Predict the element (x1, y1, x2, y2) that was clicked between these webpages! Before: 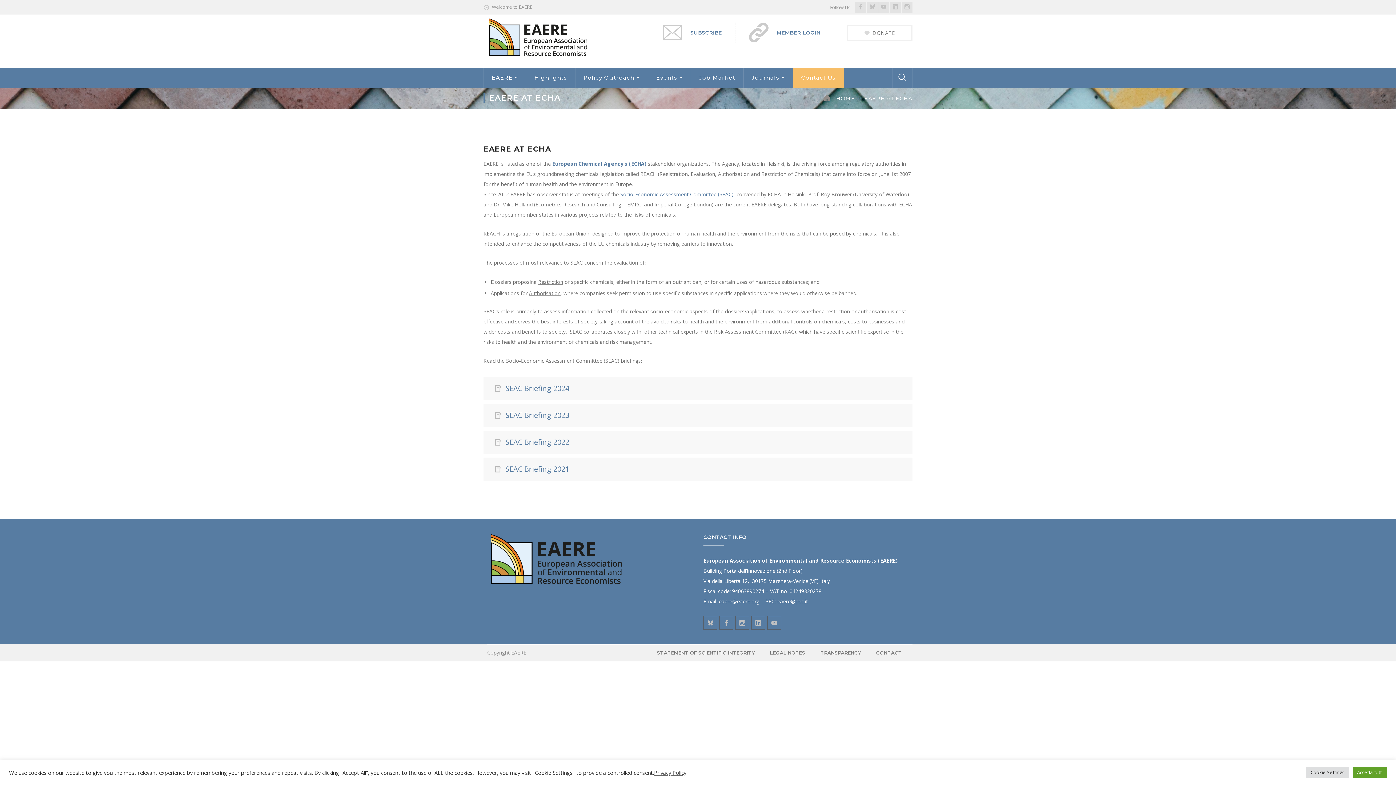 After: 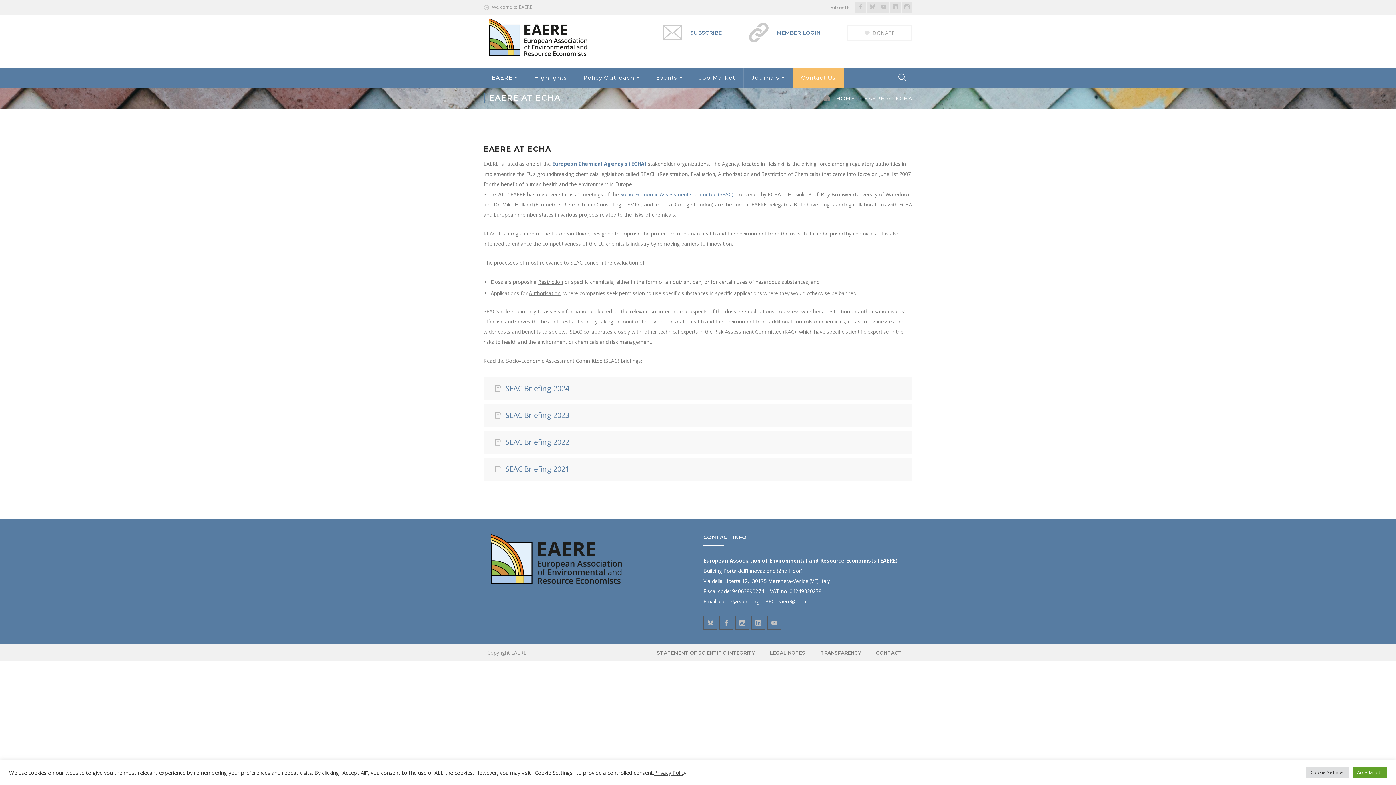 Action: bbox: (847, 24, 912, 41) label: DONATE